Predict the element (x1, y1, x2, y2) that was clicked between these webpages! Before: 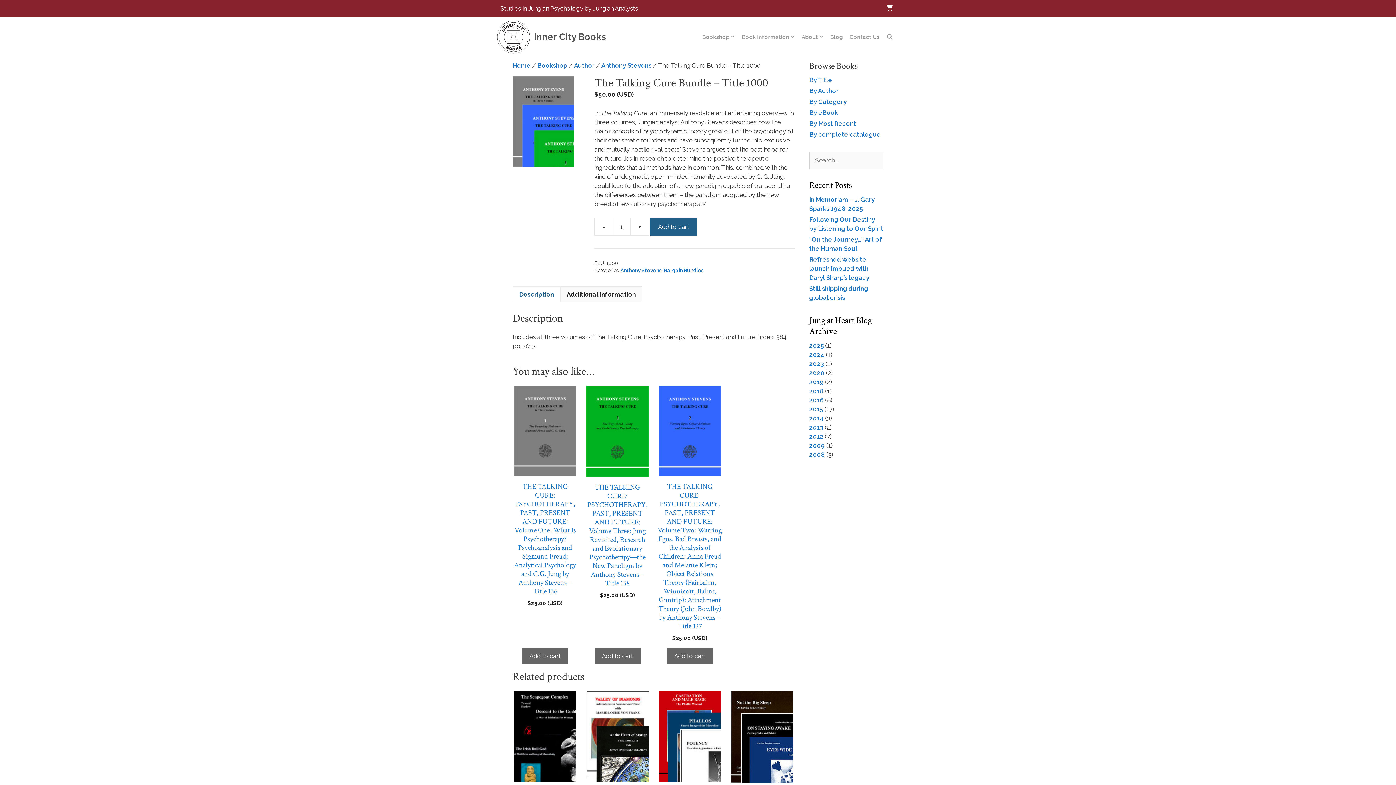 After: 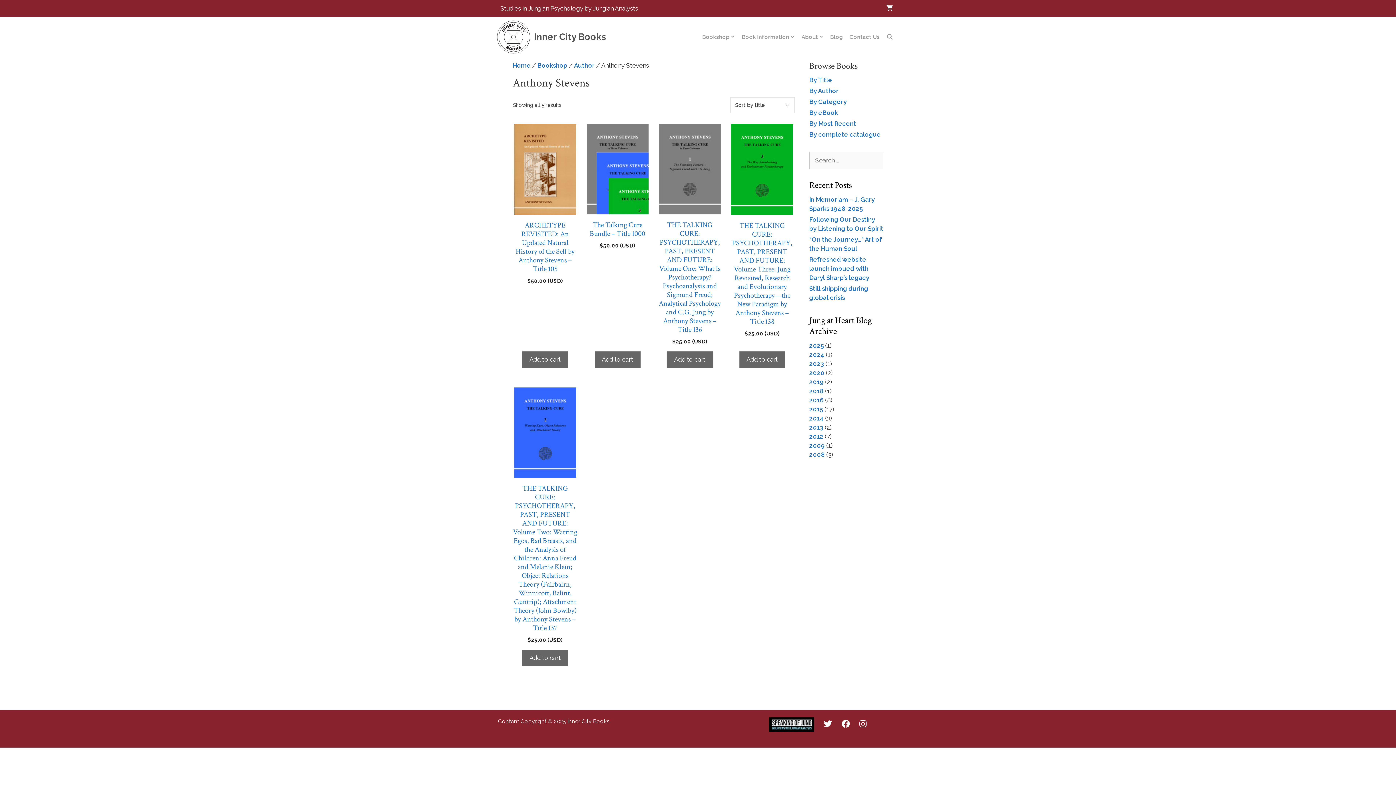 Action: label: Anthony Stevens bbox: (601, 61, 651, 69)